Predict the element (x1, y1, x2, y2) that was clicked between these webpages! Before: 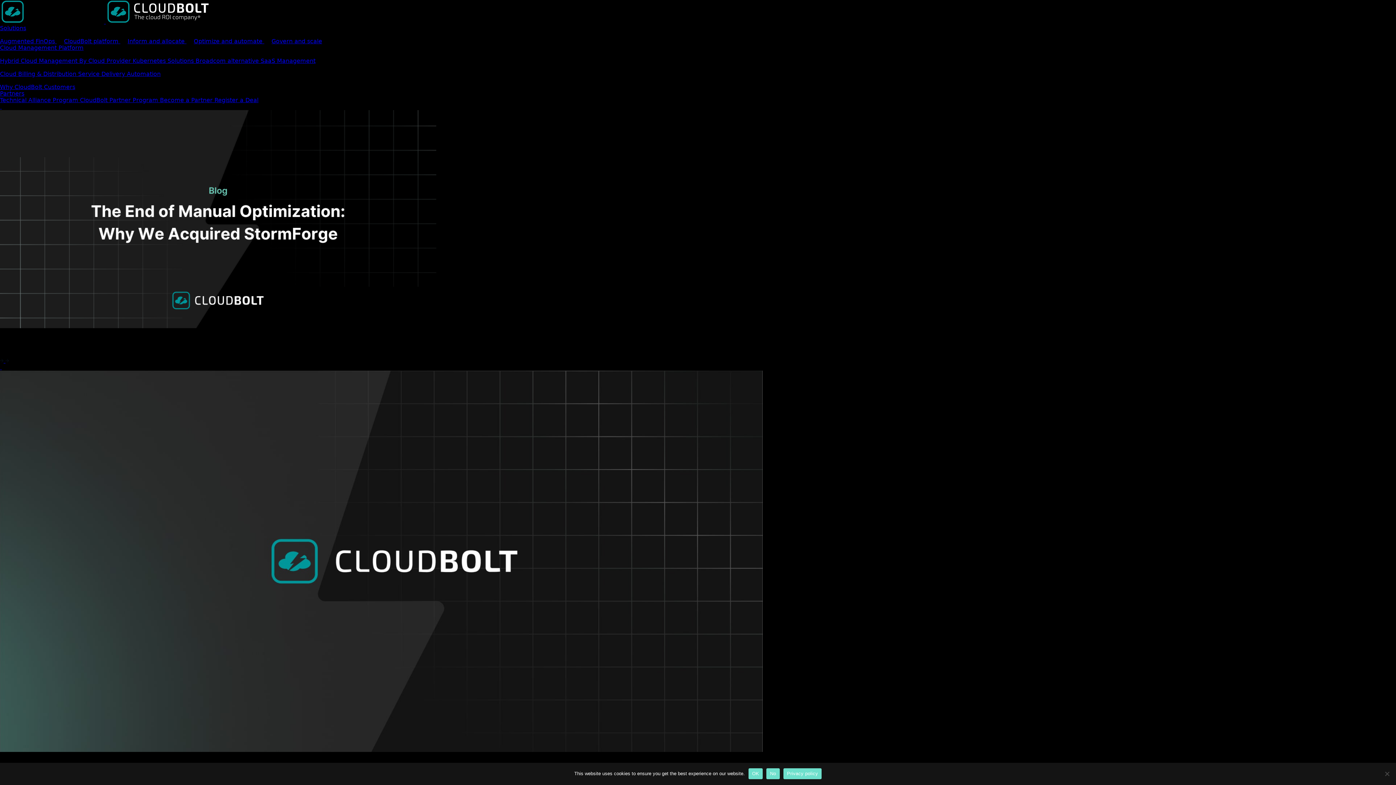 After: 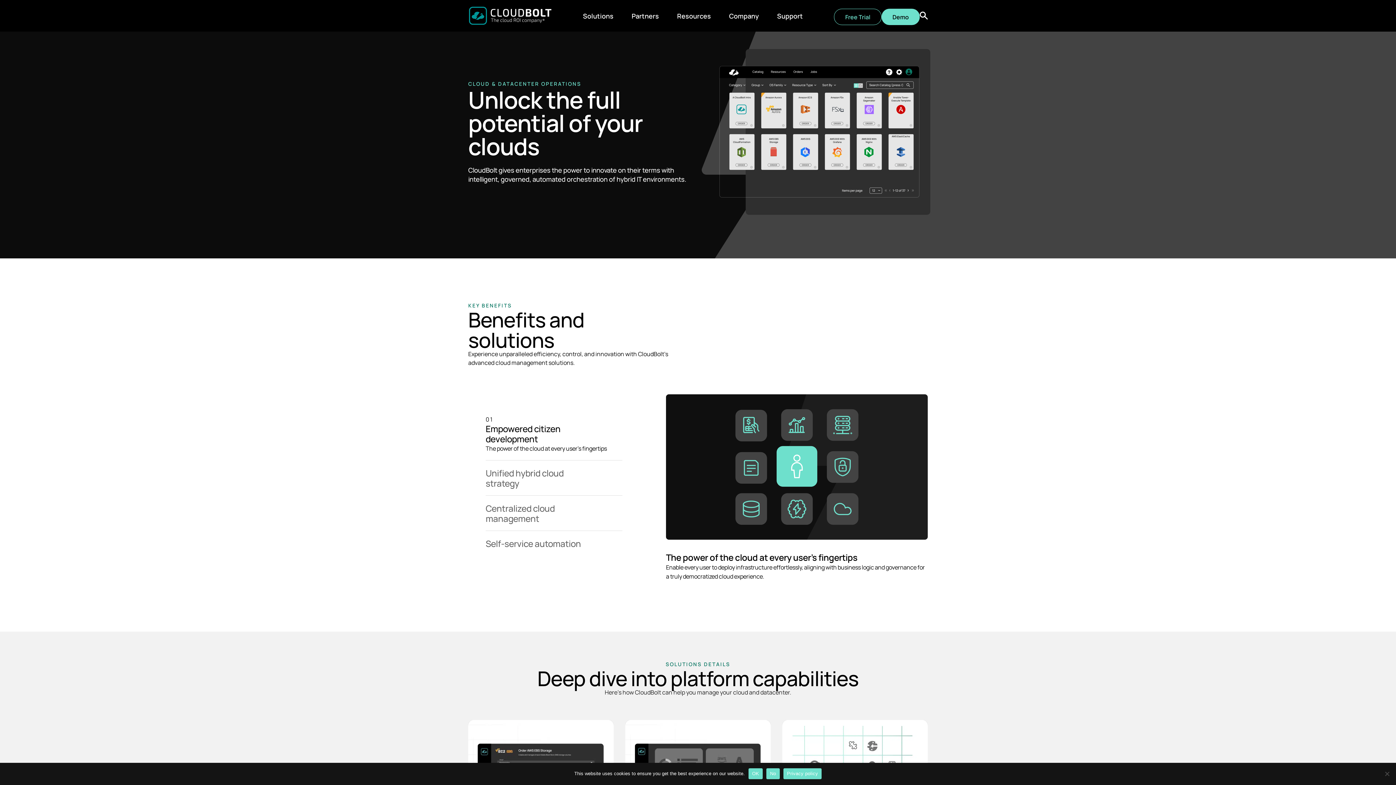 Action: bbox: (0, 44, 83, 51) label: Cloud Management Platform